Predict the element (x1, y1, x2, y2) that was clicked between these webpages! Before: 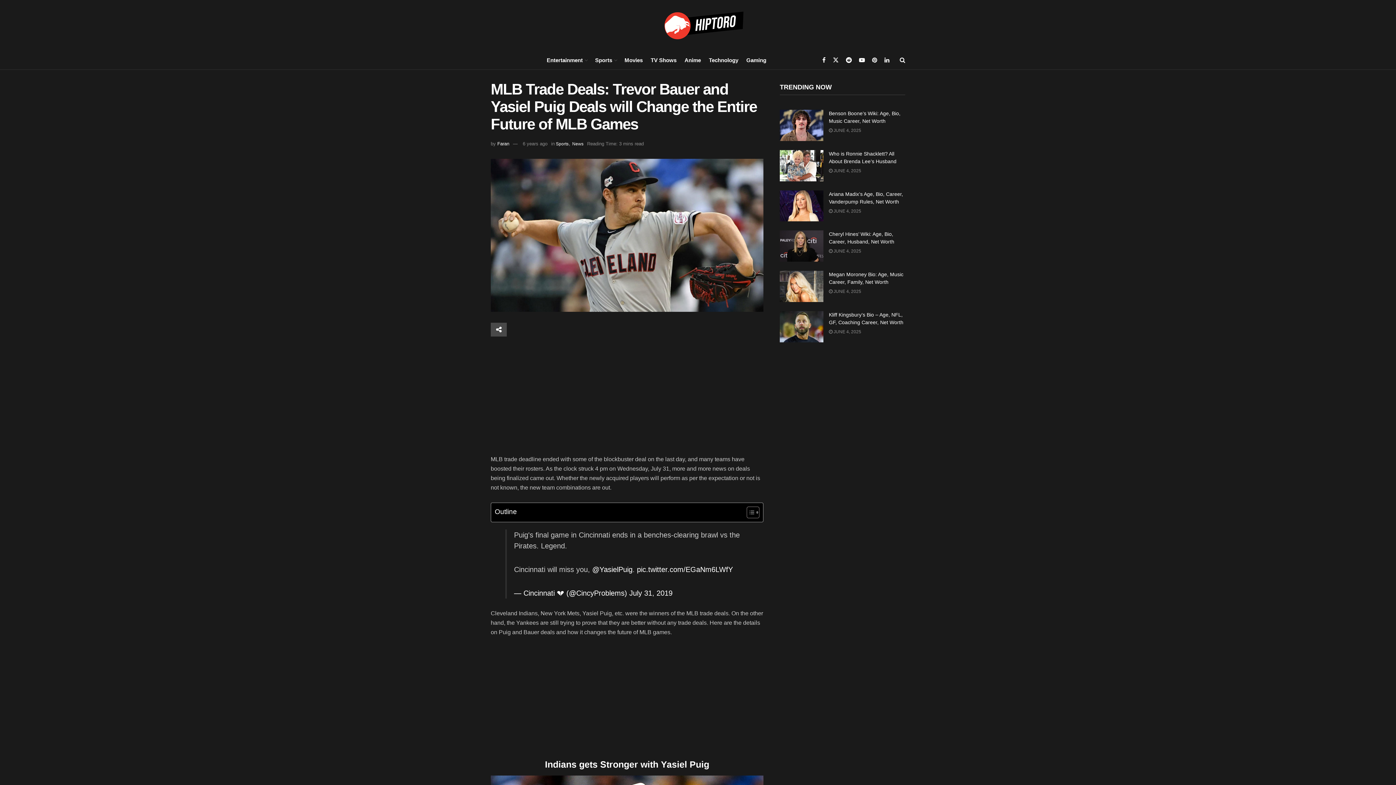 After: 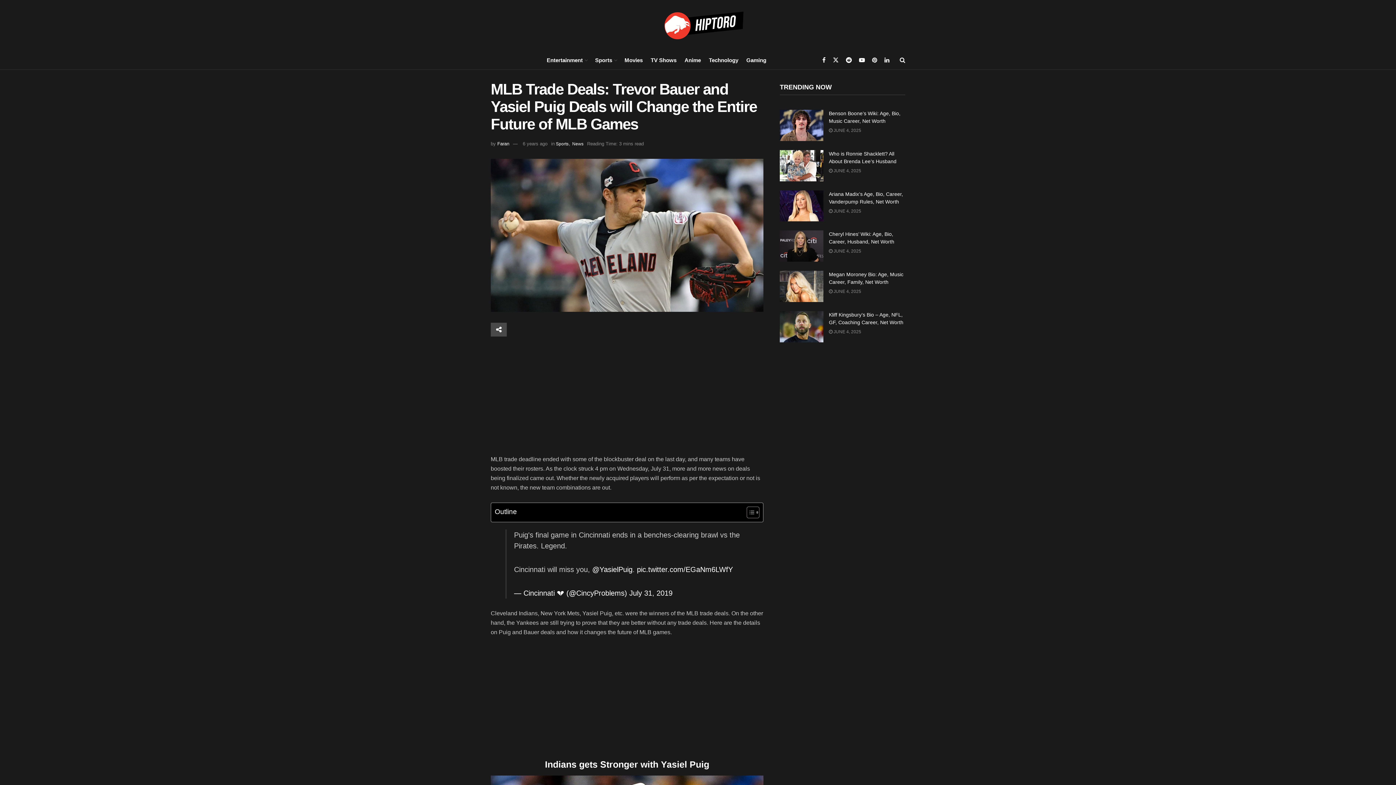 Action: bbox: (629, 589, 672, 597) label: July 31, 2019